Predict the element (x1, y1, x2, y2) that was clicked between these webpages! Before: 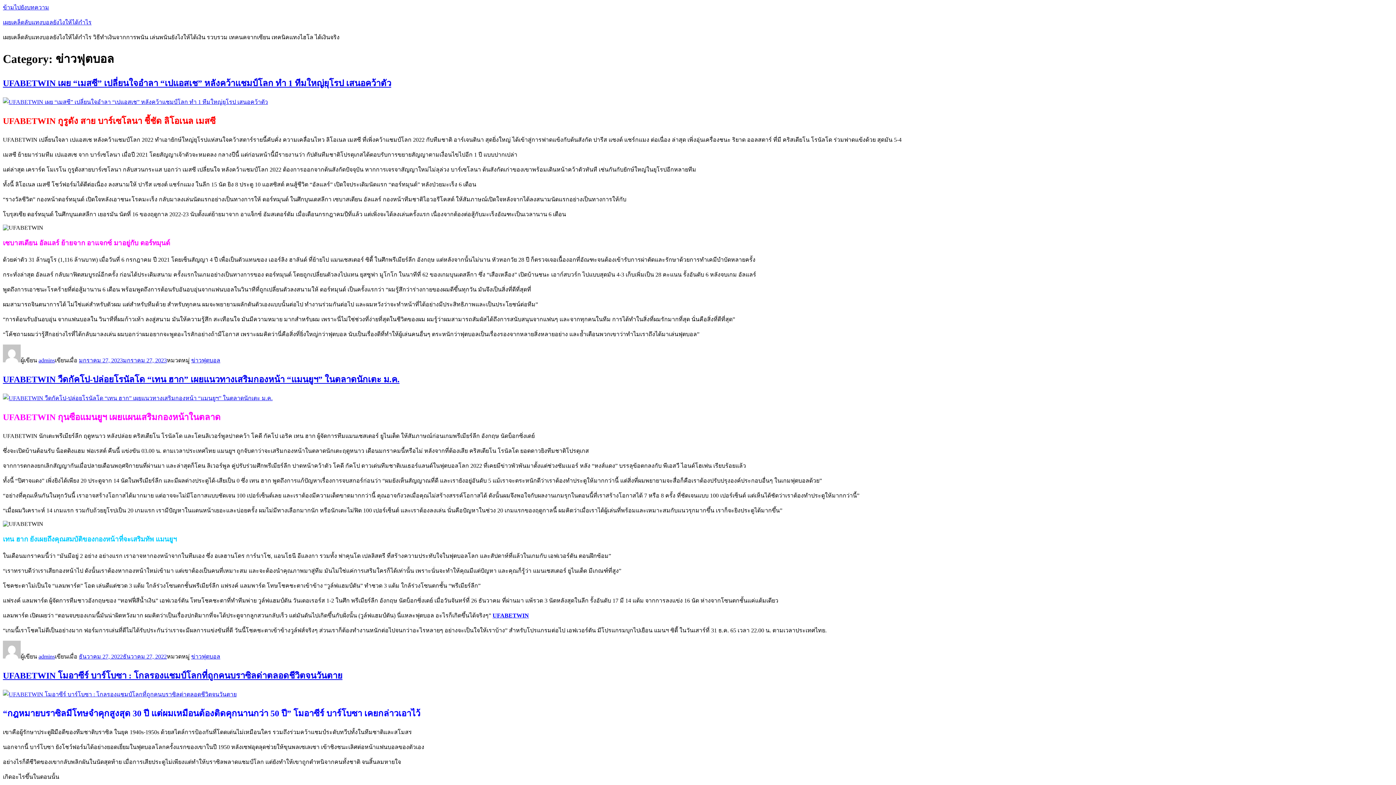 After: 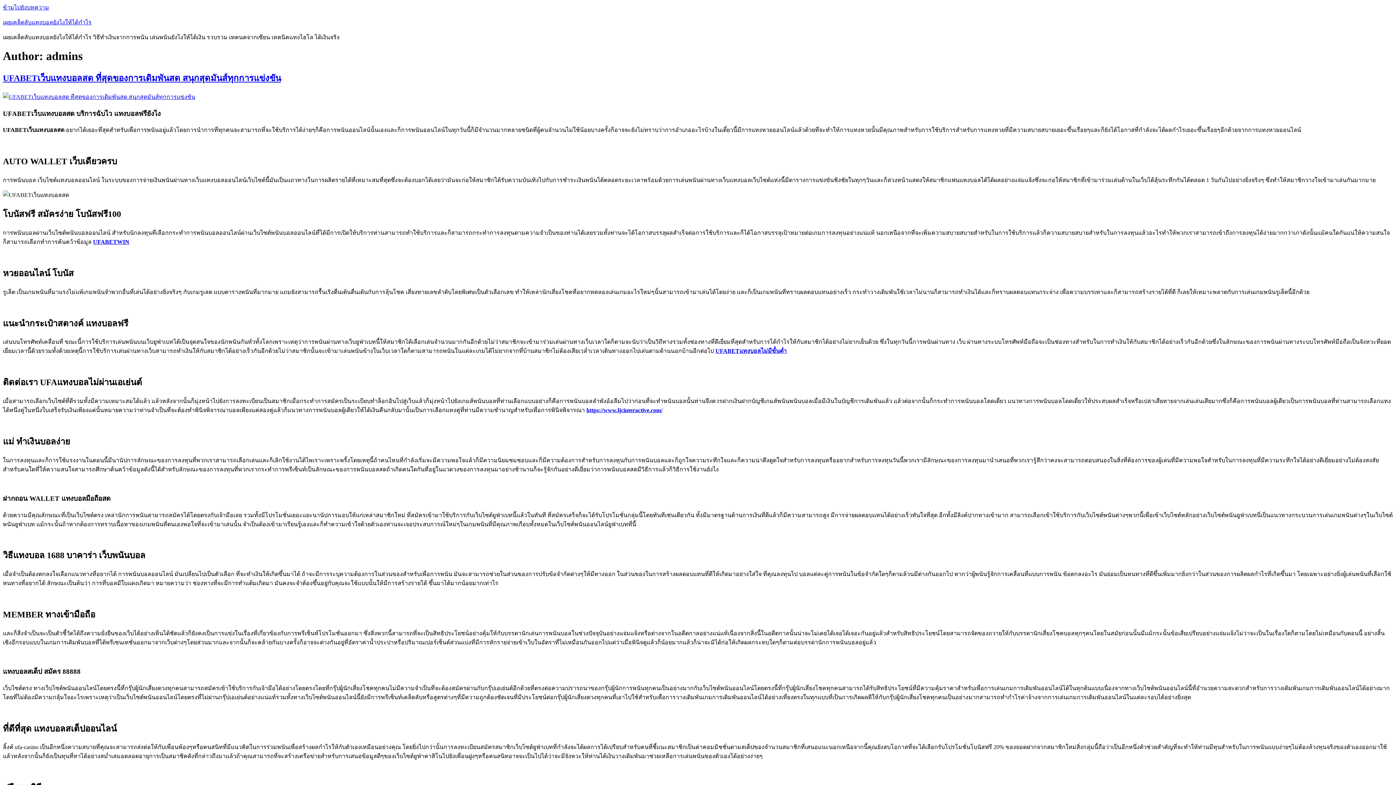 Action: label: admins bbox: (38, 357, 54, 363)